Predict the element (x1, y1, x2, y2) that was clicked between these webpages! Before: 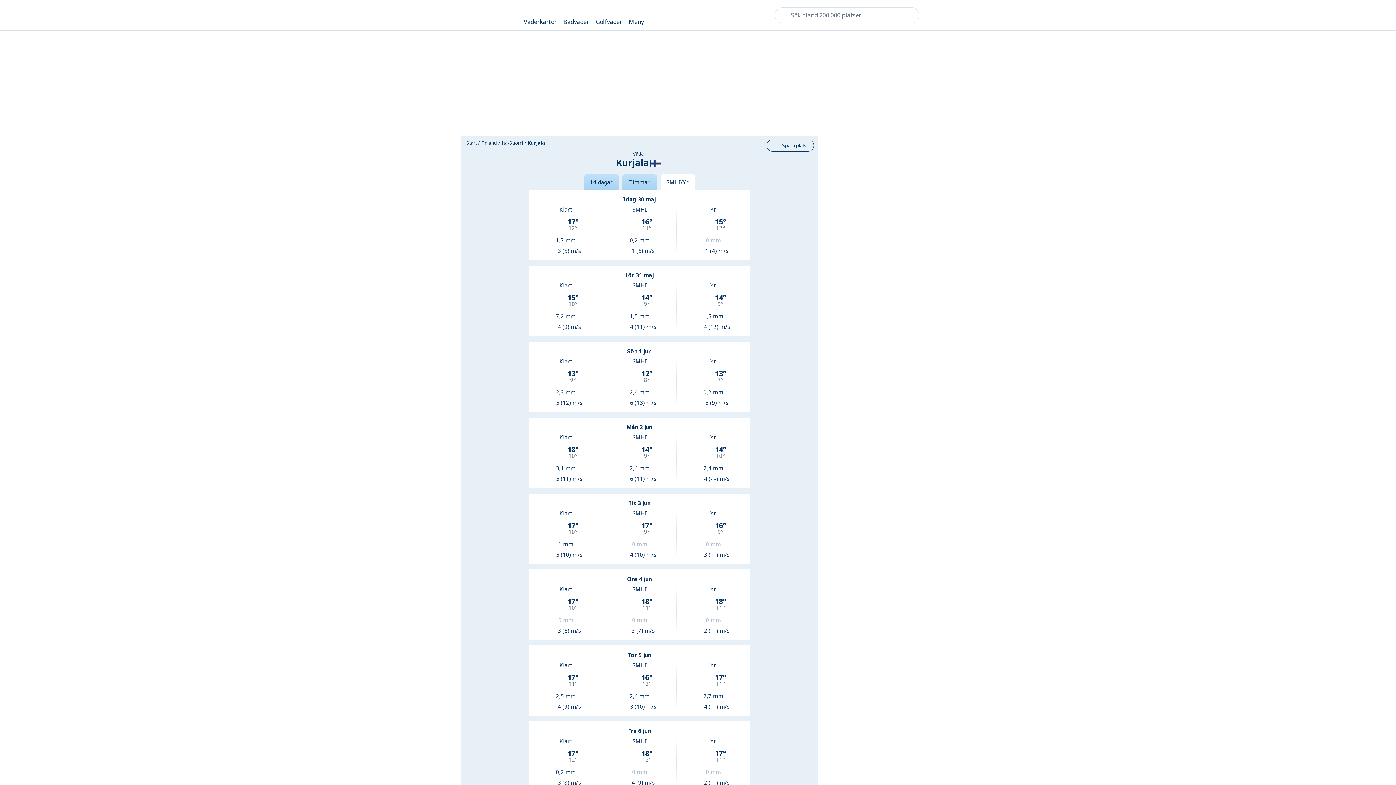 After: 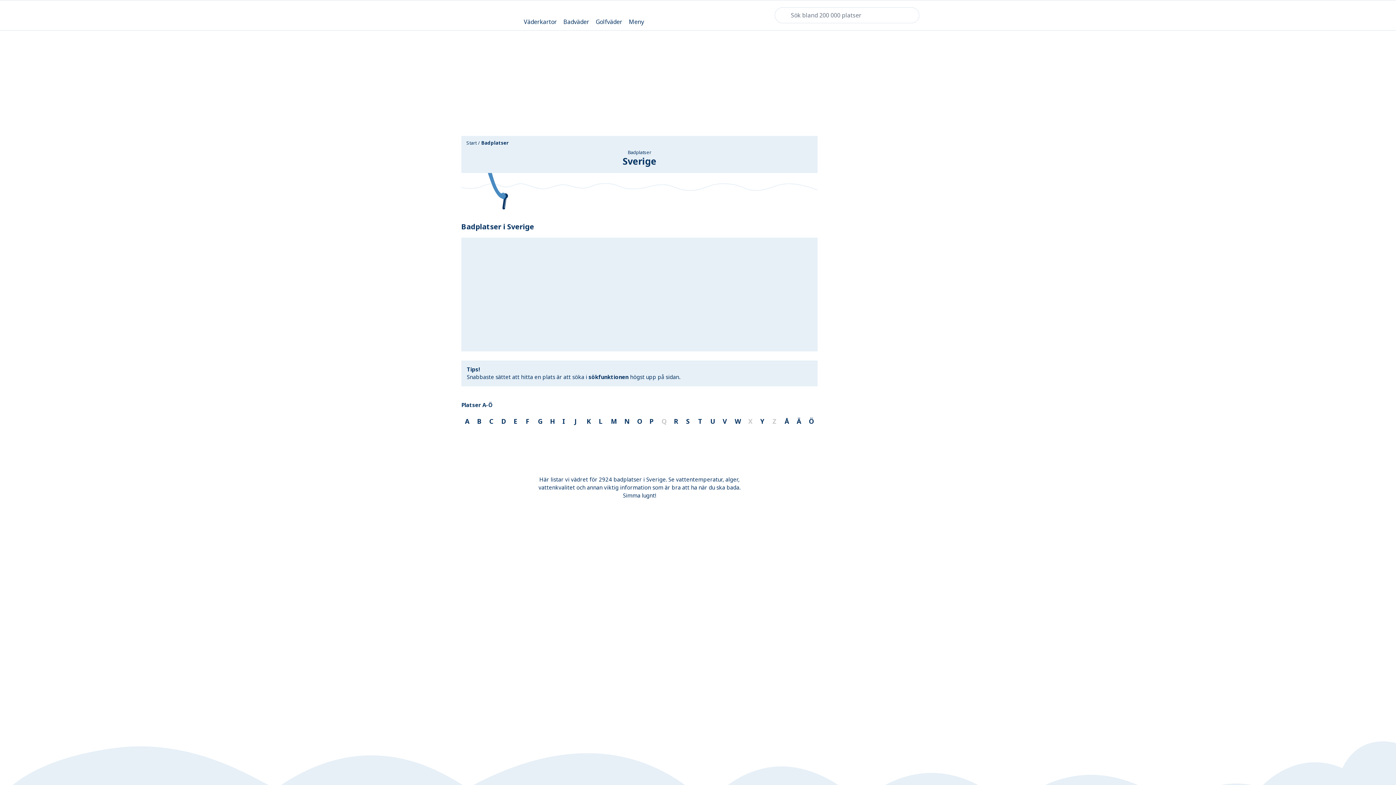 Action: bbox: (563, 6, 589, 24) label: Badväder